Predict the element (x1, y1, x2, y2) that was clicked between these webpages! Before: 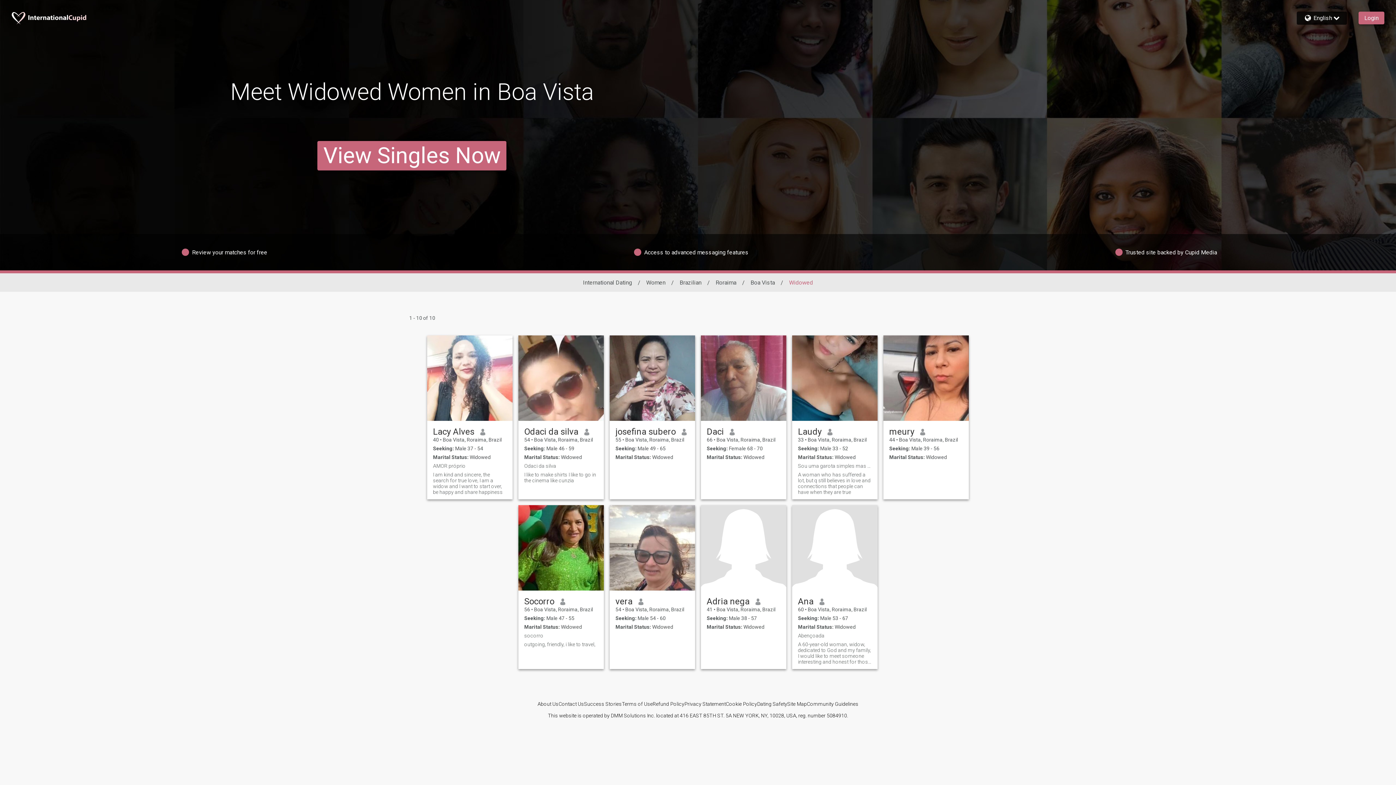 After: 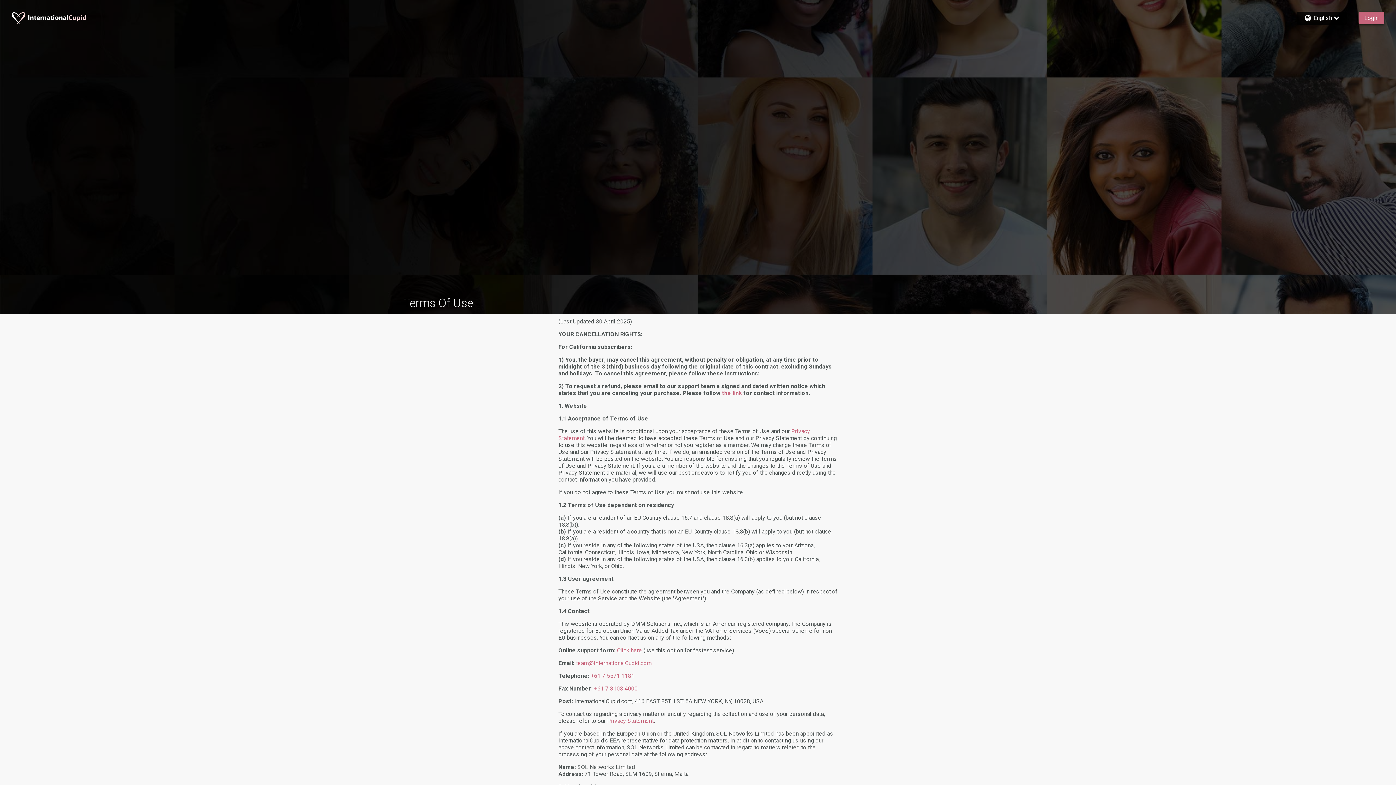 Action: label: Terms of Use bbox: (622, 701, 652, 707)